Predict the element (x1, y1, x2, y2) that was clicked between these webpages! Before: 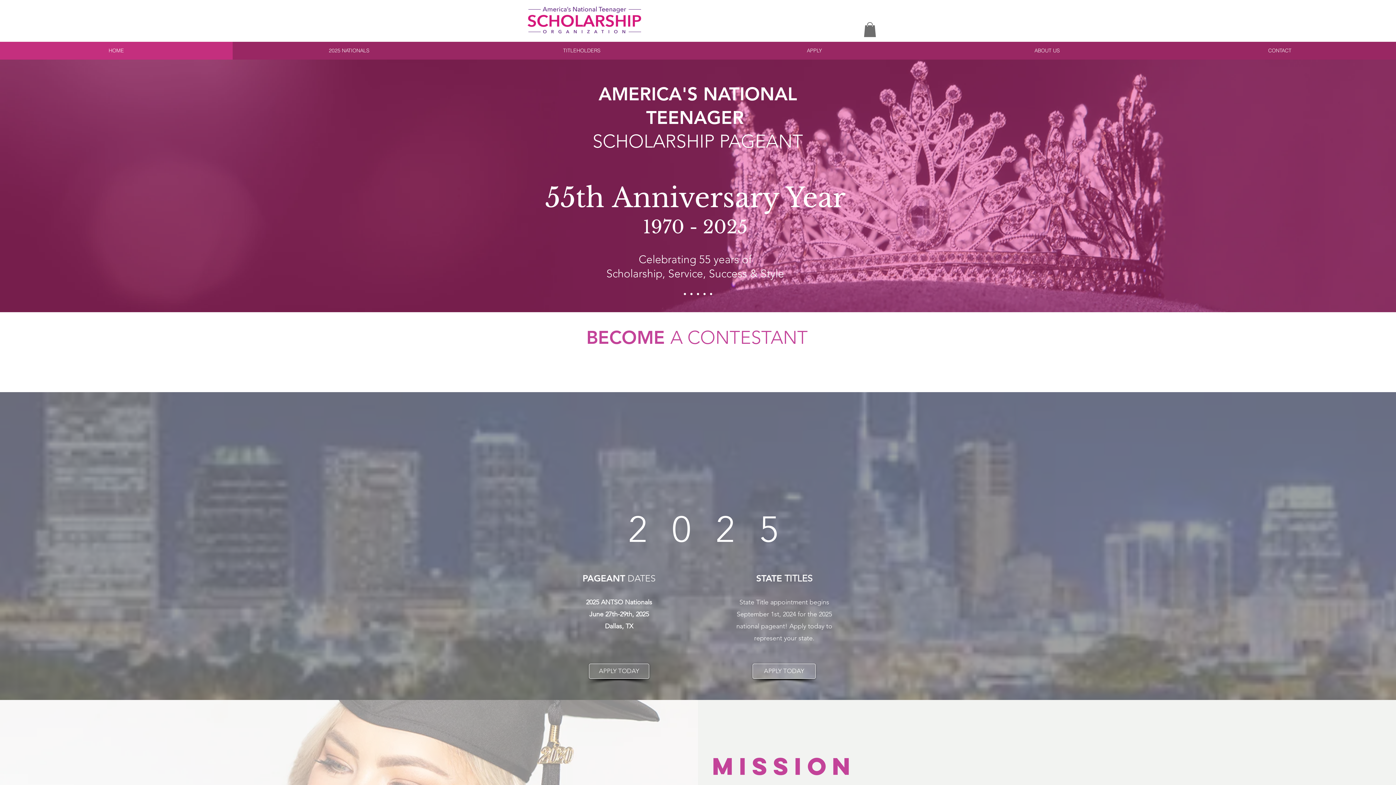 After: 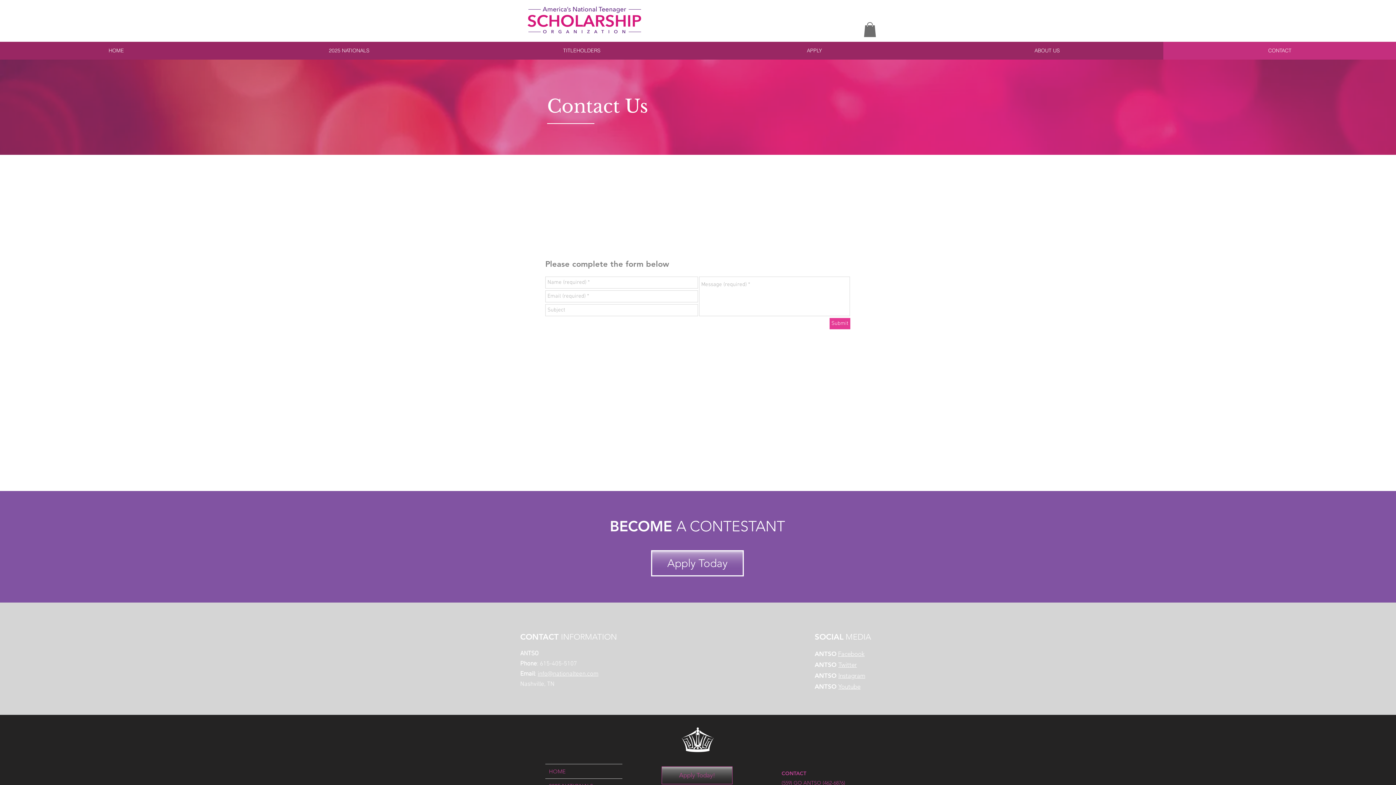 Action: bbox: (1163, 41, 1396, 59) label: CONTACT